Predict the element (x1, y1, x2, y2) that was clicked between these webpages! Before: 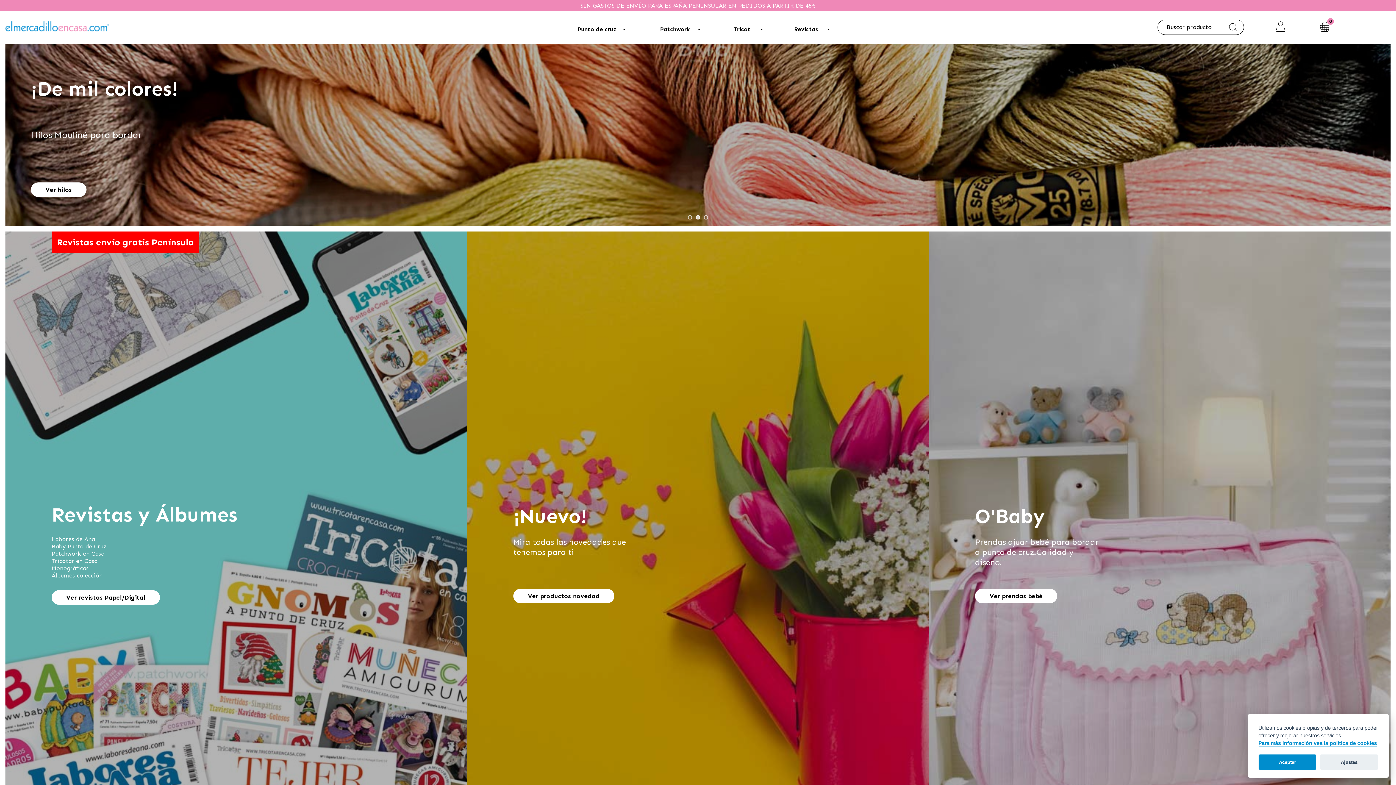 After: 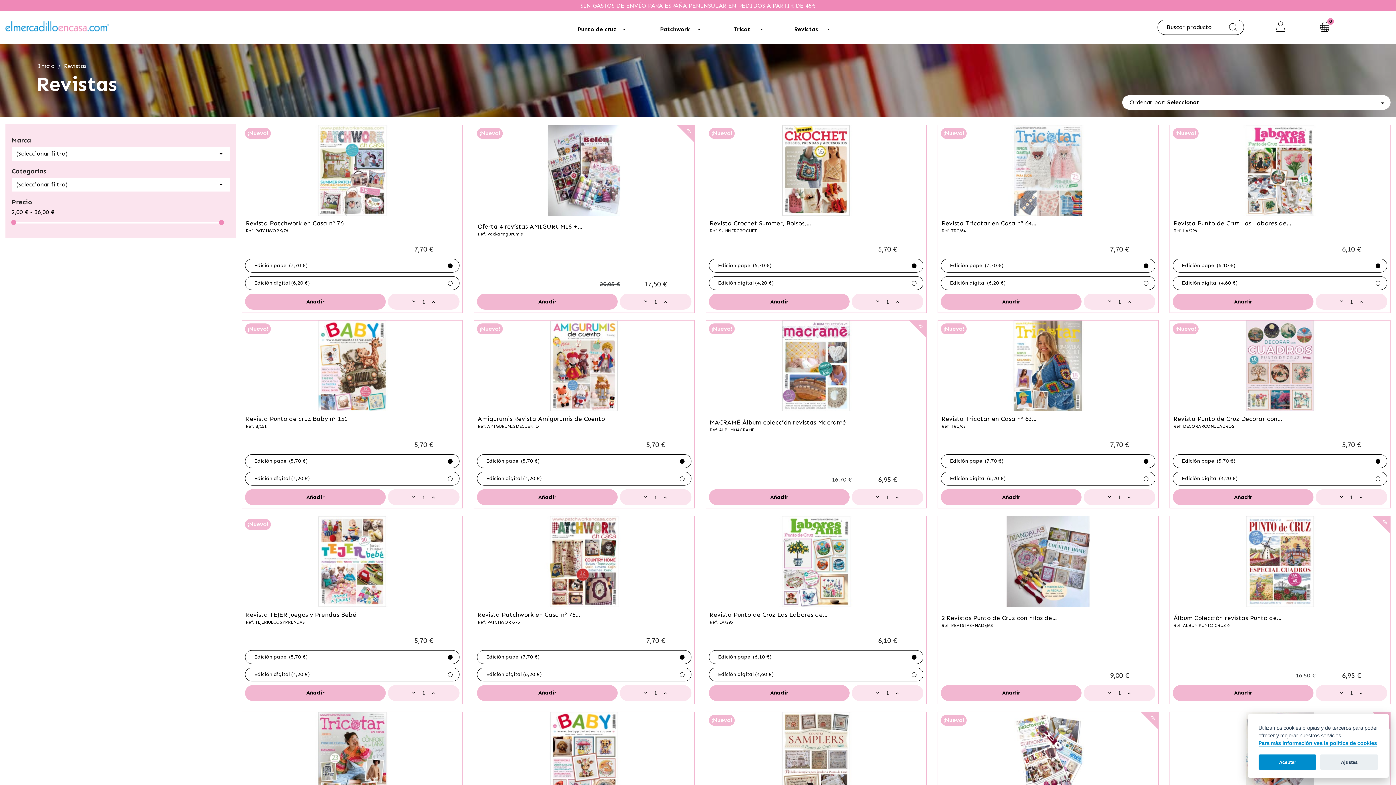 Action: label: Revistas y Álbumes bbox: (51, 503, 237, 527)